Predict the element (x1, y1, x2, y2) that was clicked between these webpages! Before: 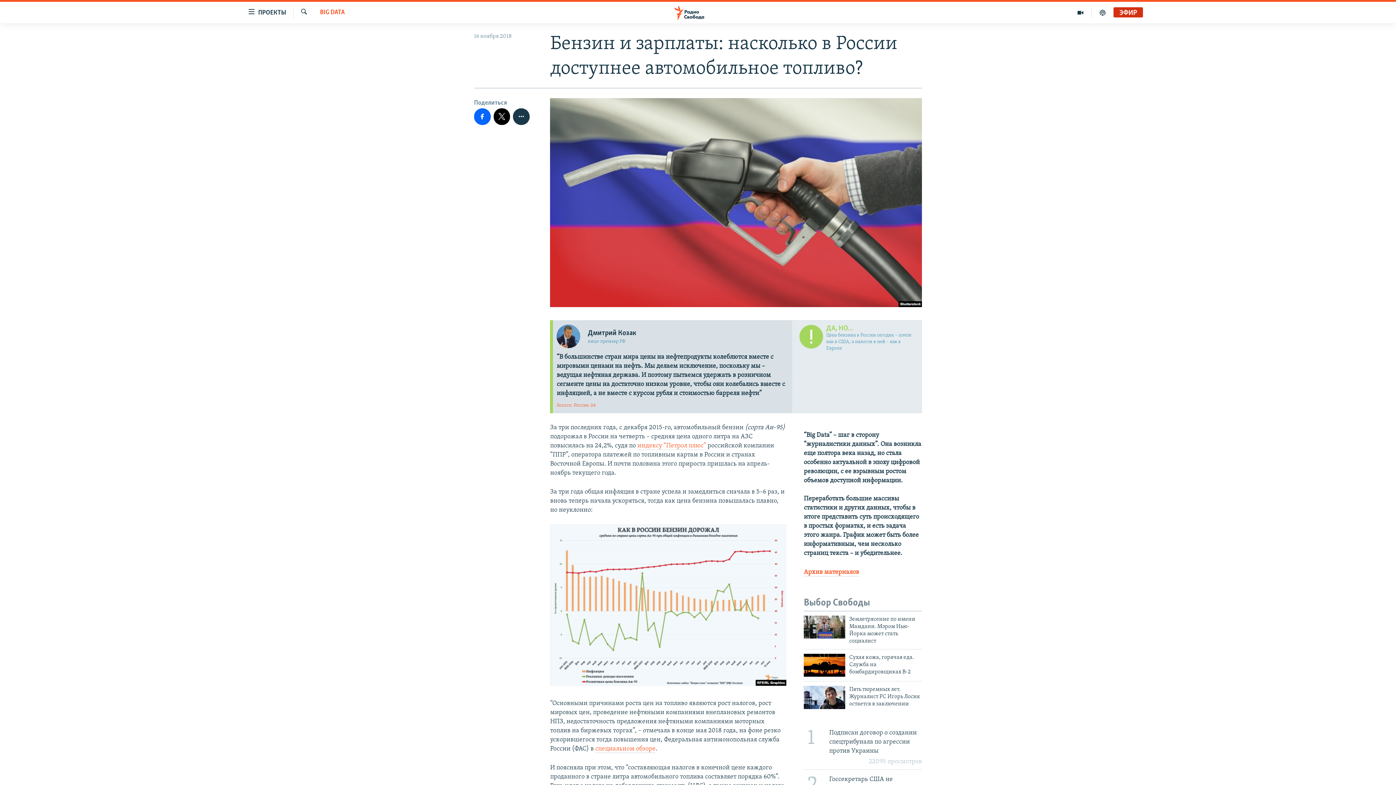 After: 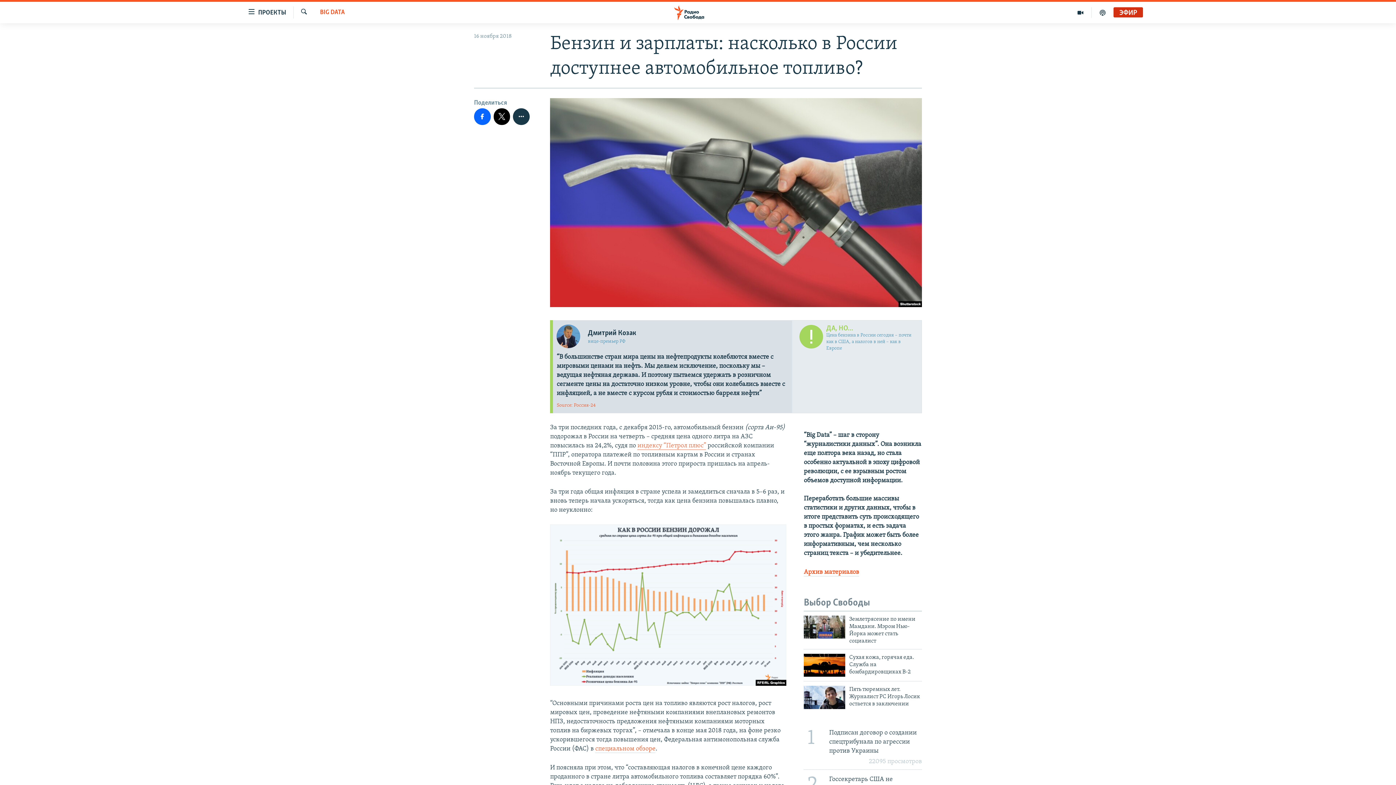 Action: label: индексу “Петрол плюс” bbox: (637, 442, 706, 450)